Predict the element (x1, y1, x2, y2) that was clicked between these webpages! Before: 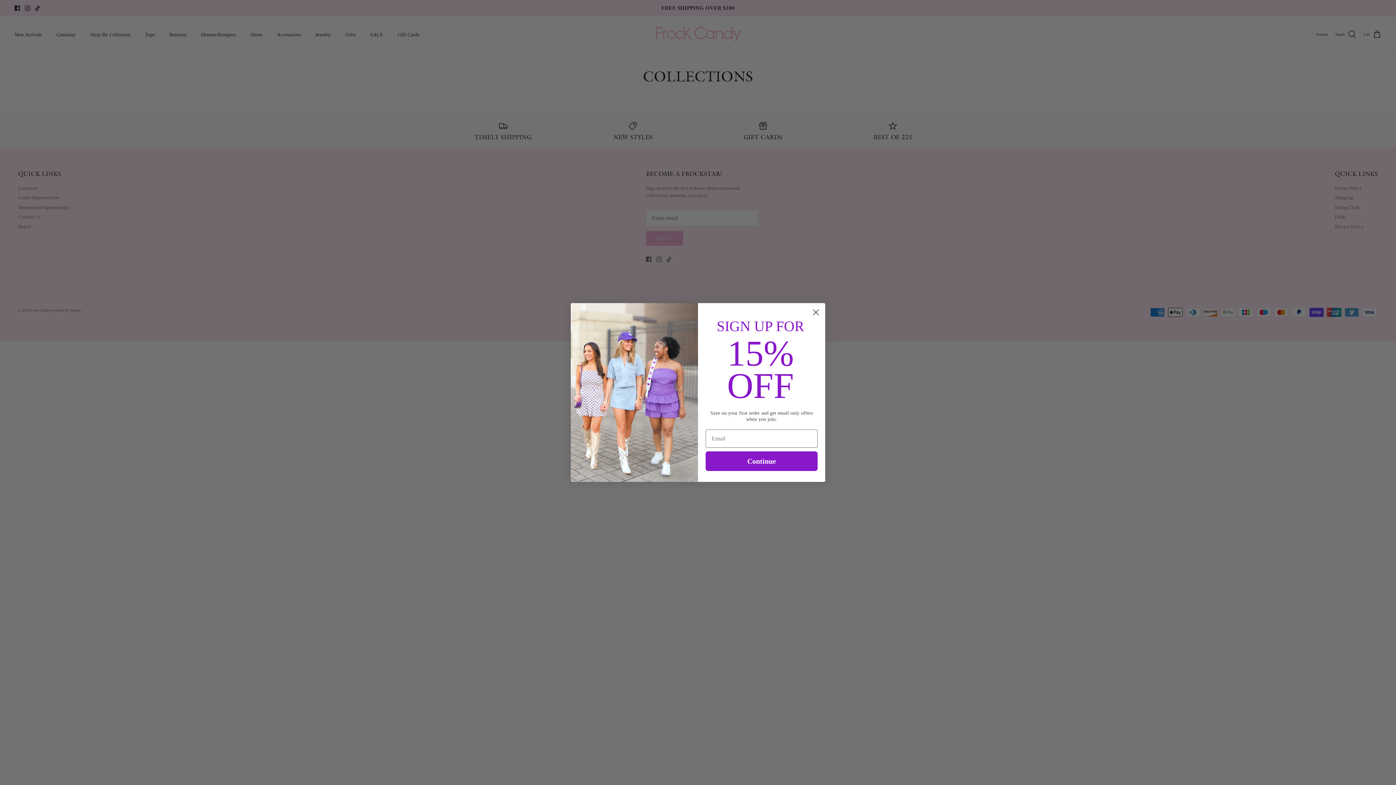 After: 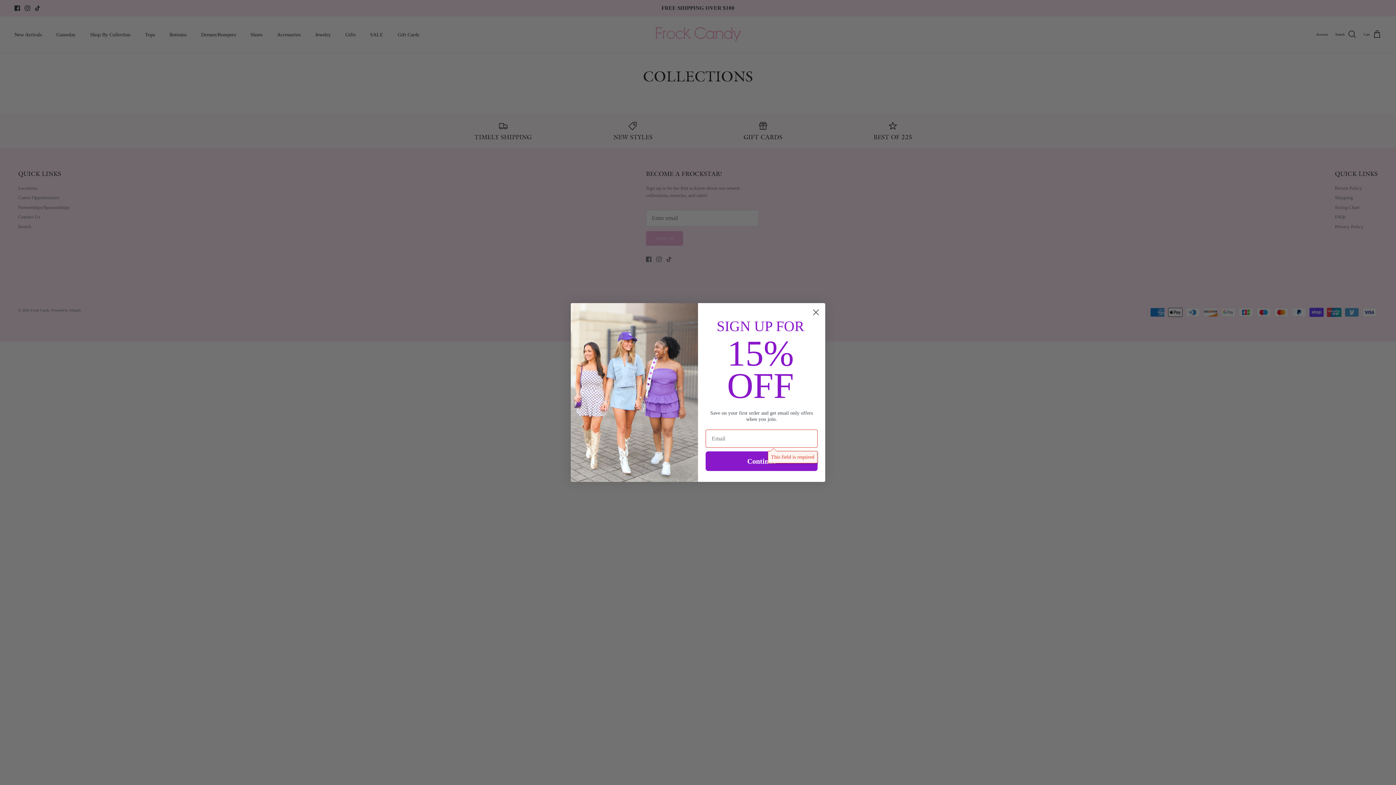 Action: label: Continue bbox: (705, 451, 817, 471)